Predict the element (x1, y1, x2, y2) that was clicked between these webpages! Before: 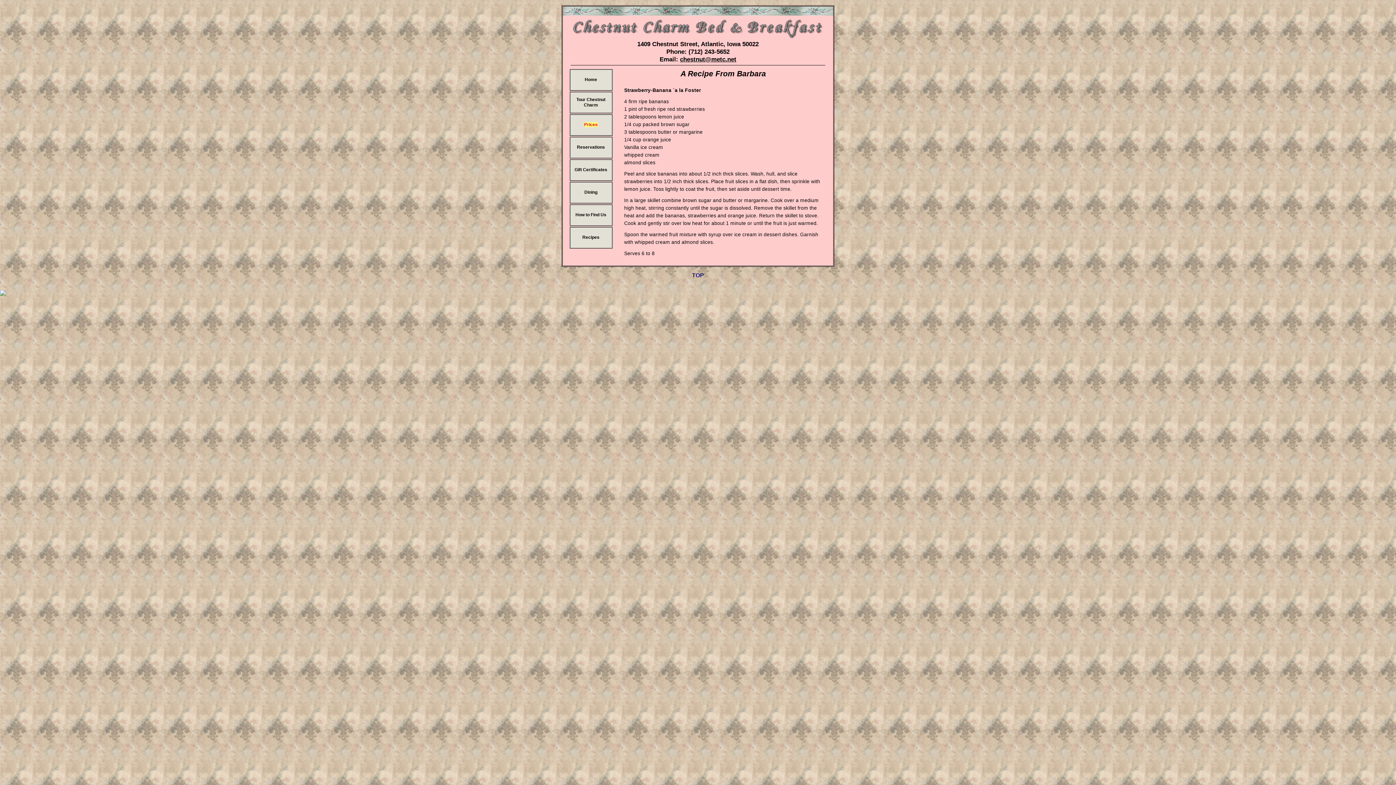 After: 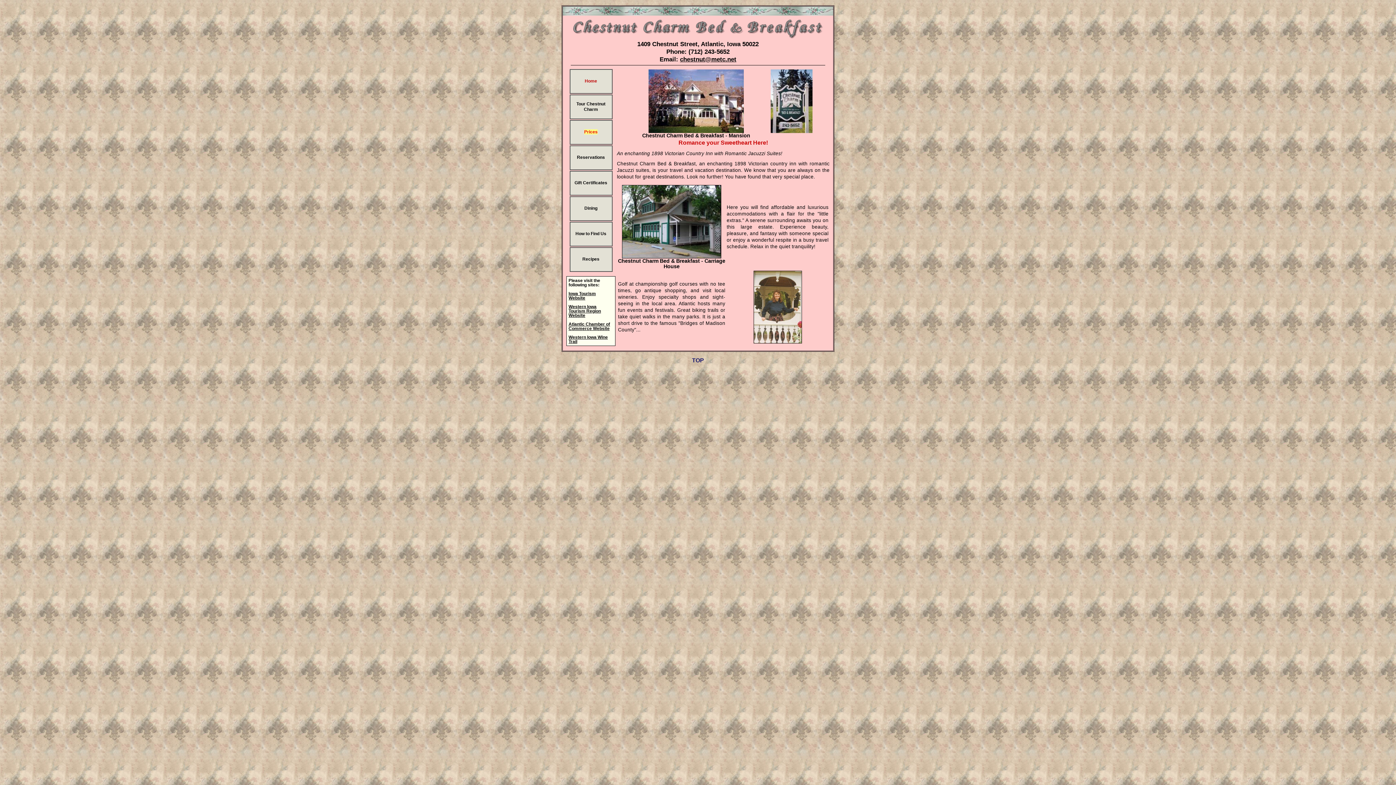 Action: bbox: (584, 77, 597, 82) label: Home